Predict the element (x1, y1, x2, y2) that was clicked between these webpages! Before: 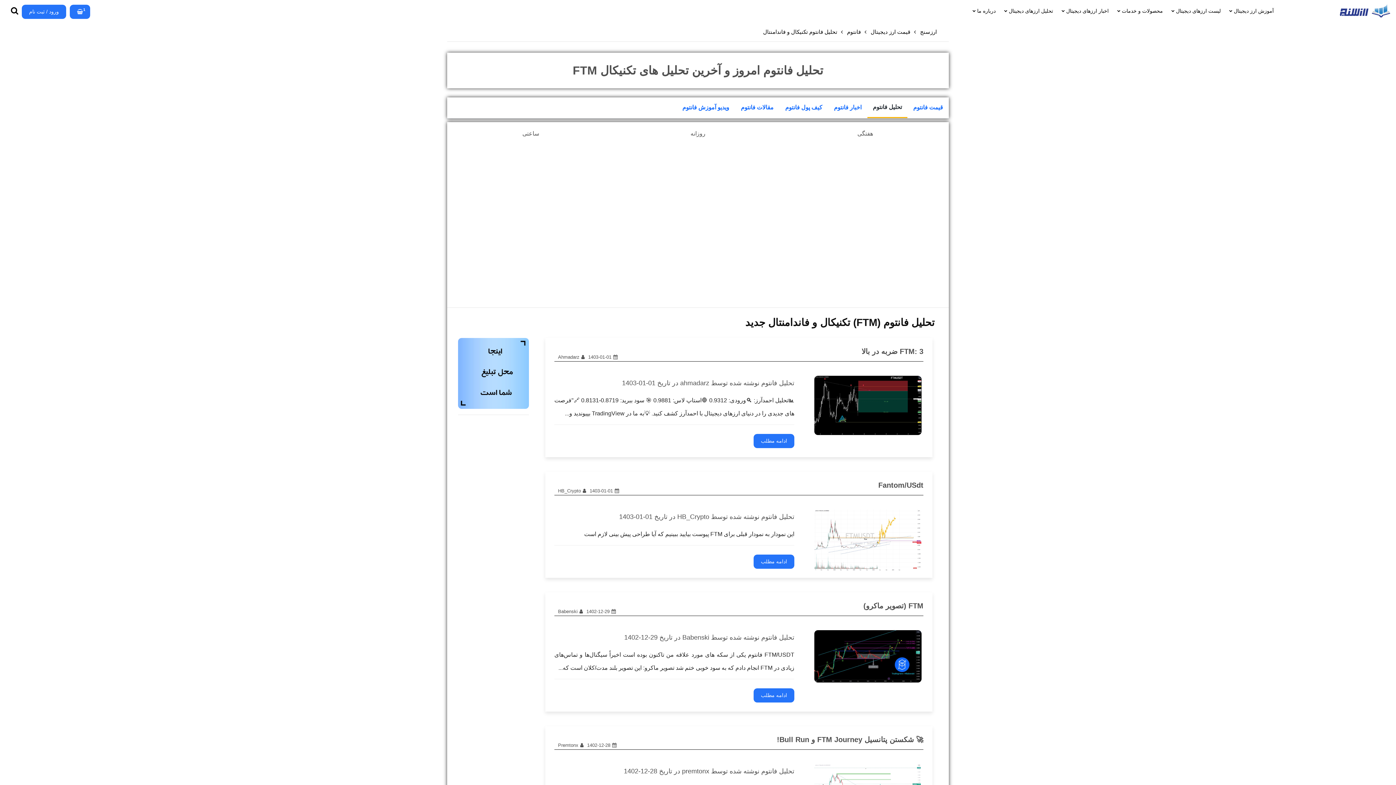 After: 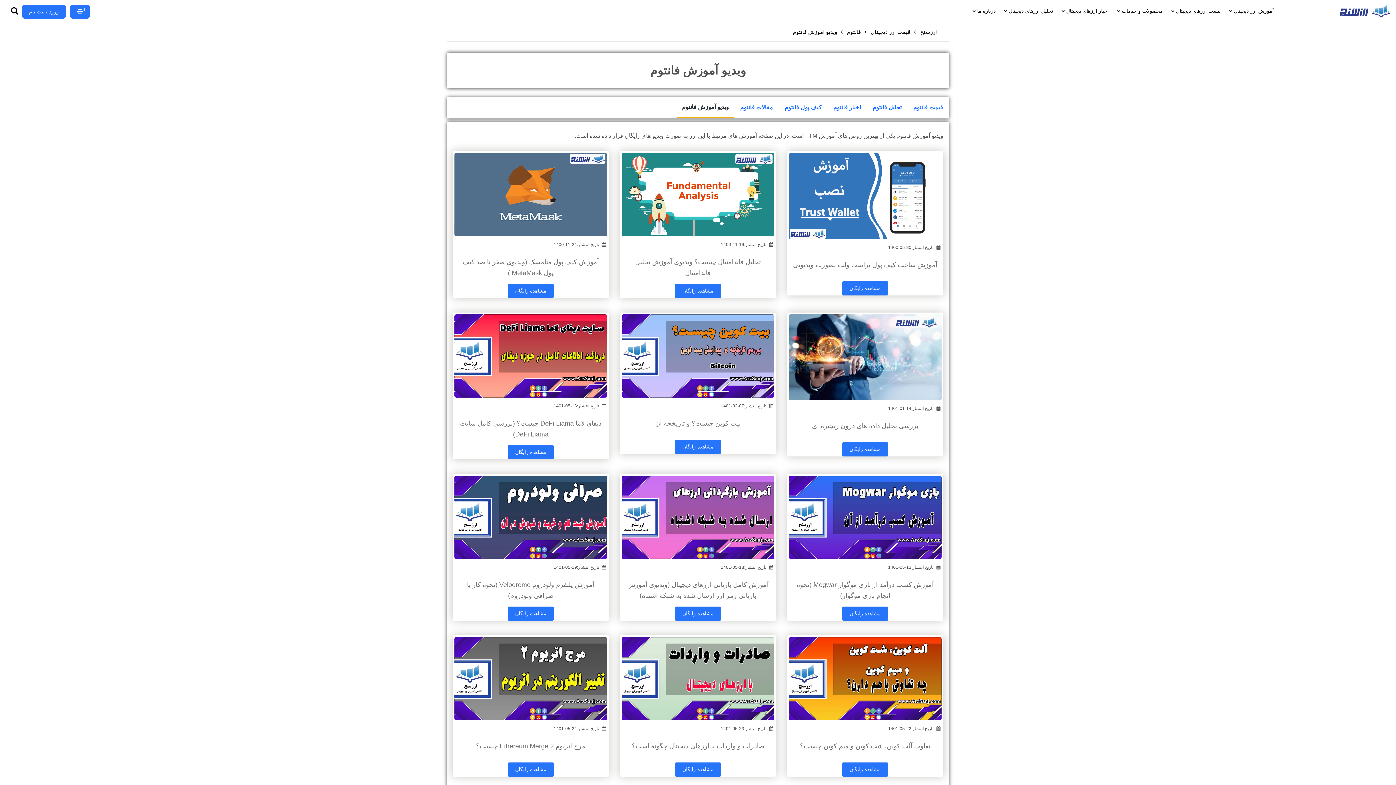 Action: bbox: (676, 97, 735, 117) label: ویدیو آموزش فانتوم